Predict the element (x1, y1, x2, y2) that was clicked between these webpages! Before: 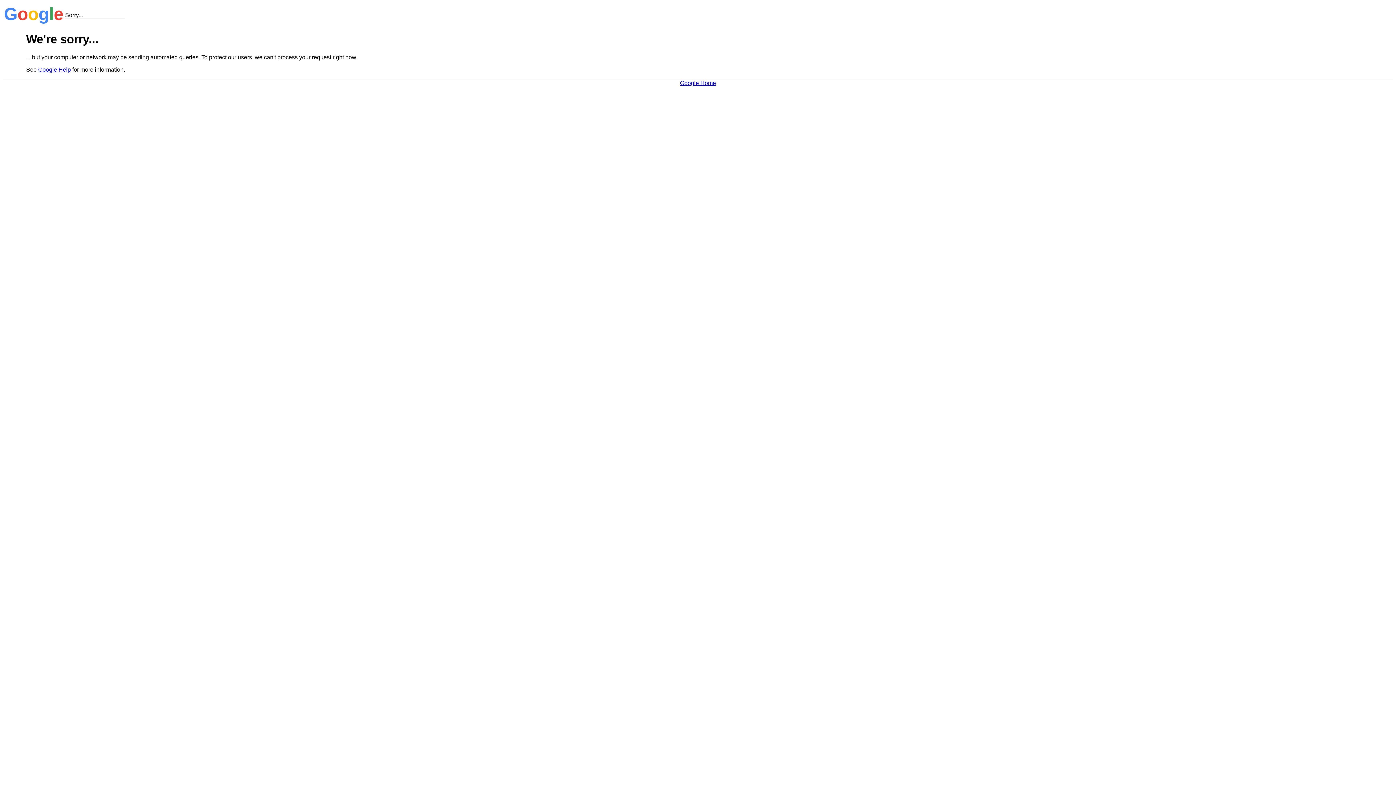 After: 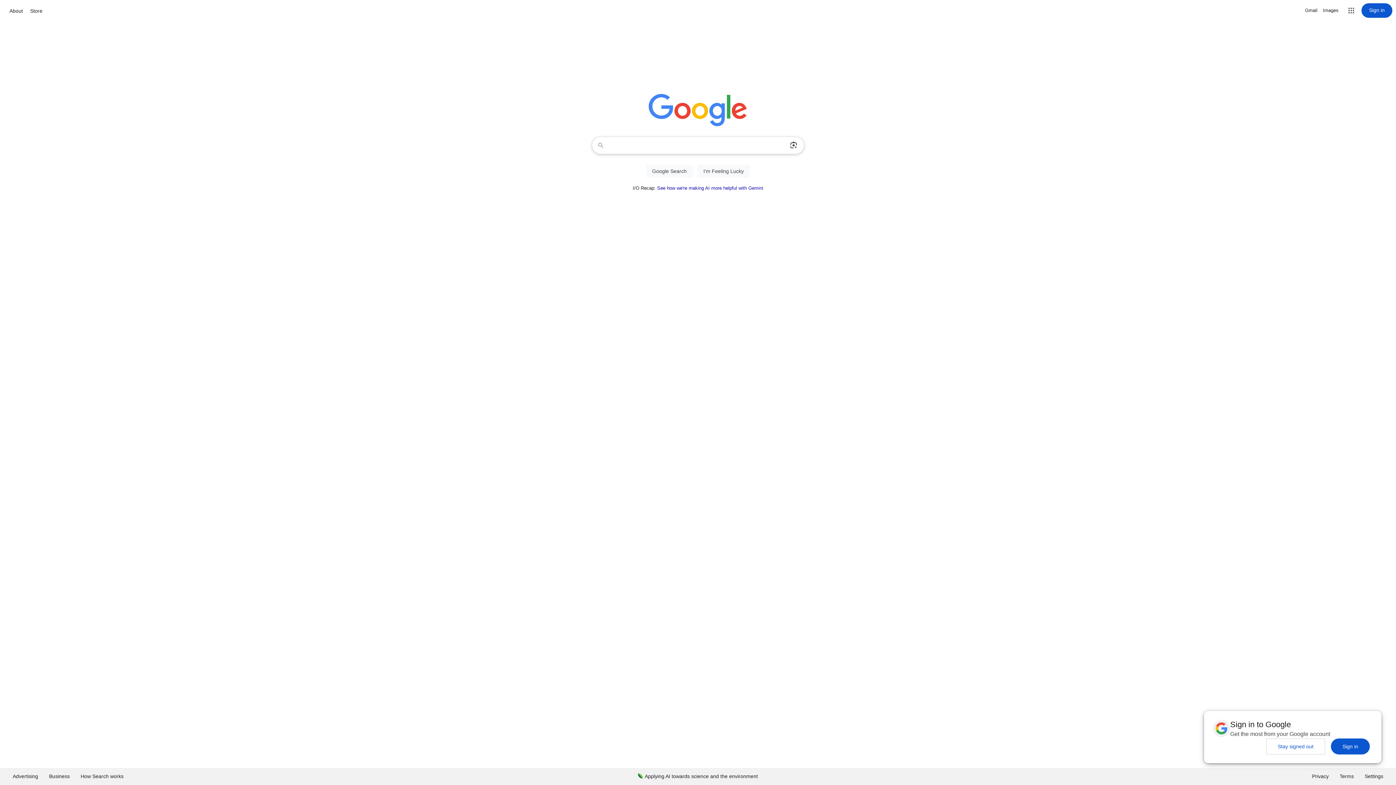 Action: bbox: (680, 79, 716, 86) label: Google Home